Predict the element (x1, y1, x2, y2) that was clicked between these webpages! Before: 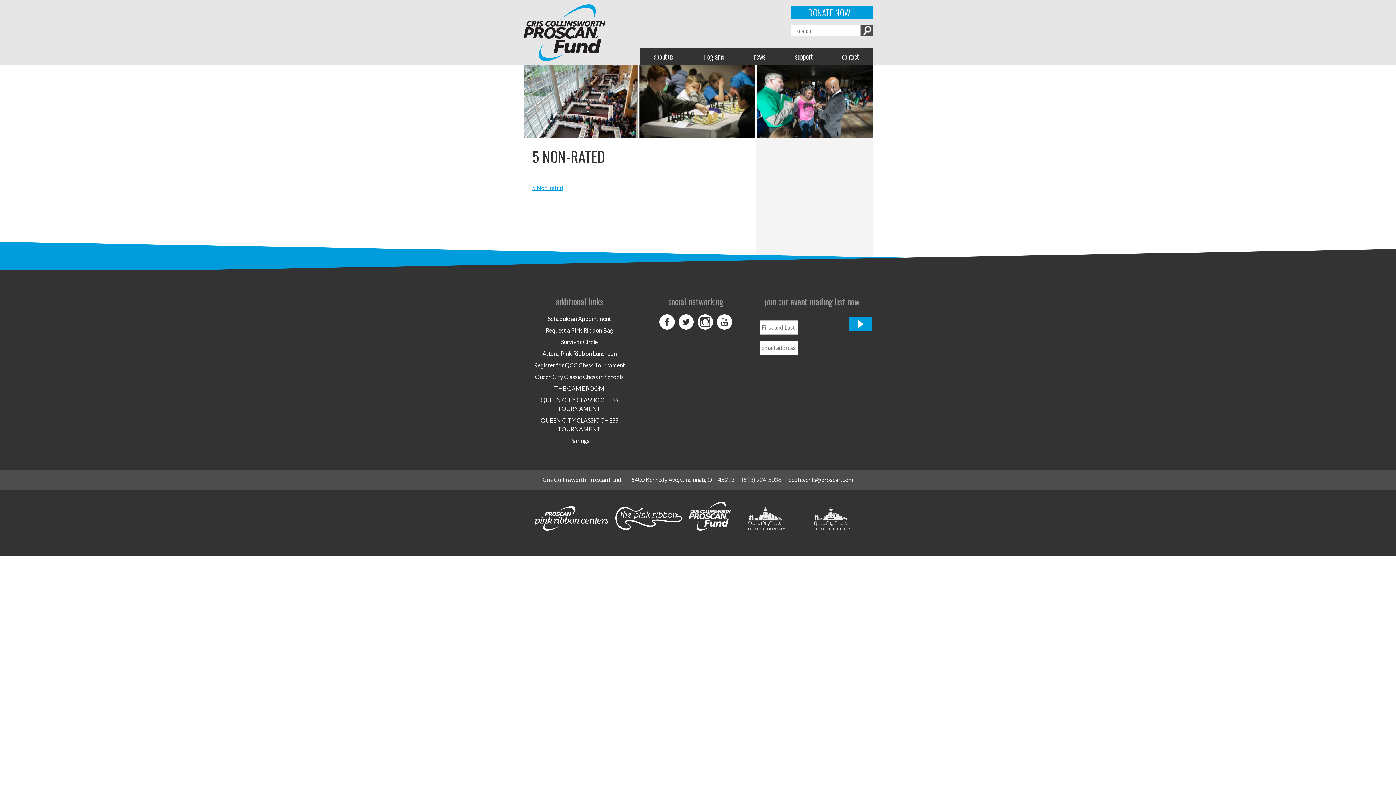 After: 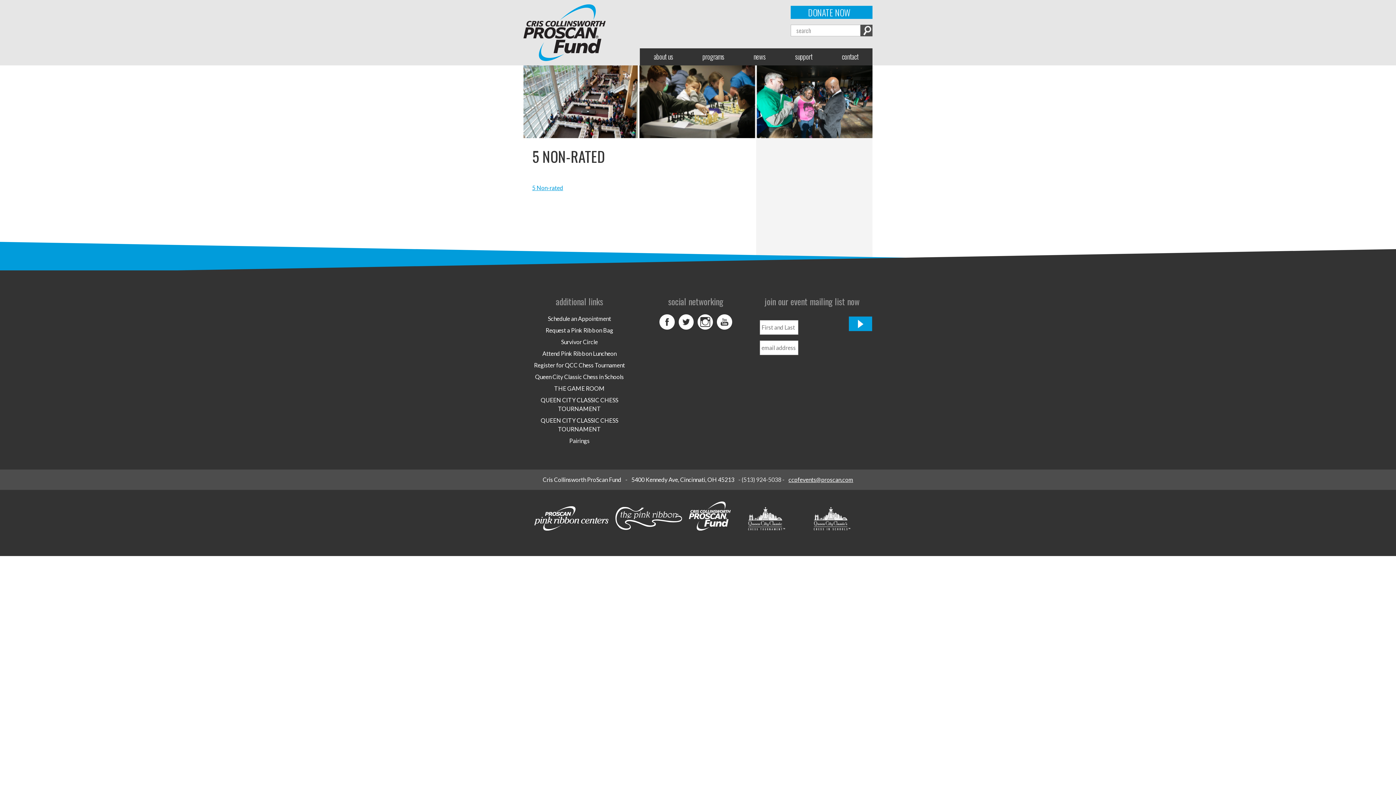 Action: bbox: (788, 475, 853, 484) label: ccpfevents@proscan.com